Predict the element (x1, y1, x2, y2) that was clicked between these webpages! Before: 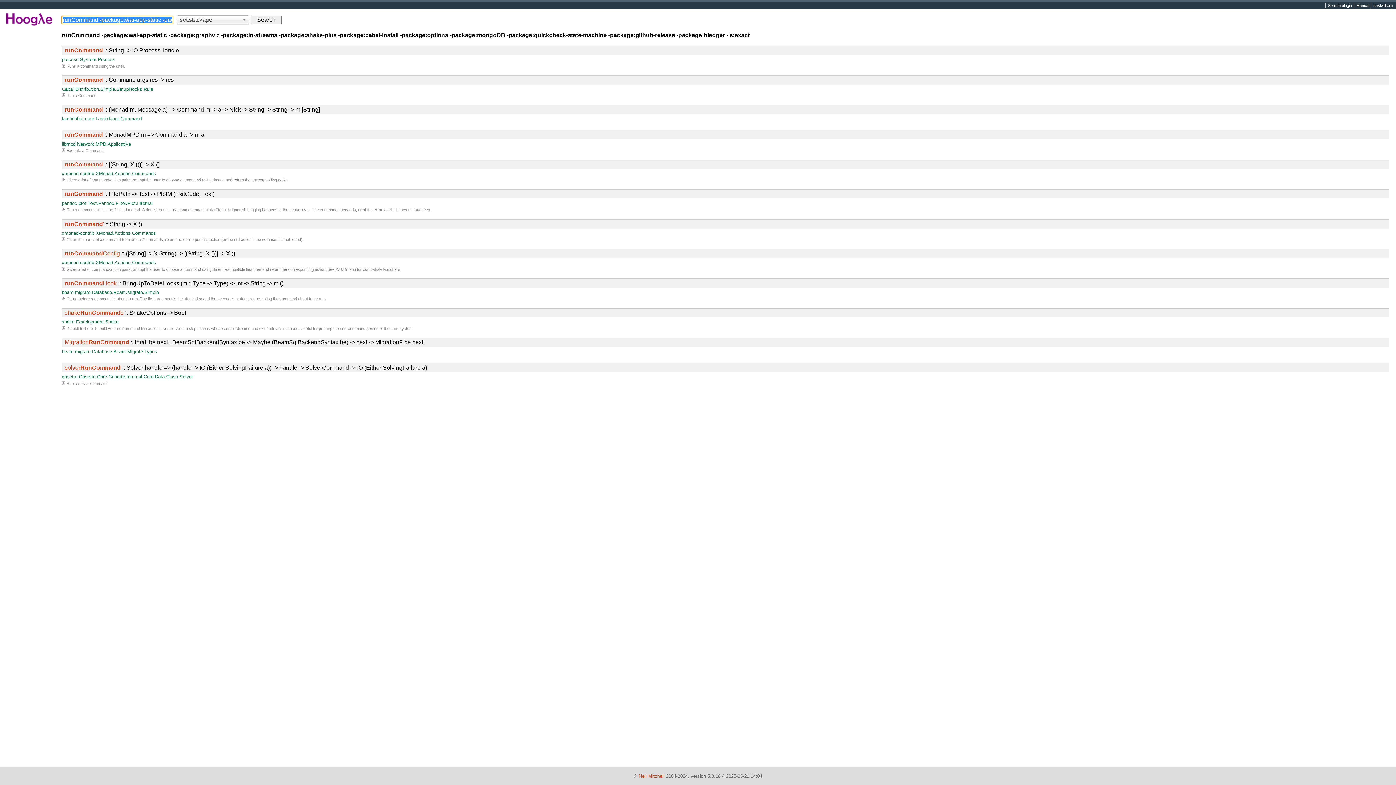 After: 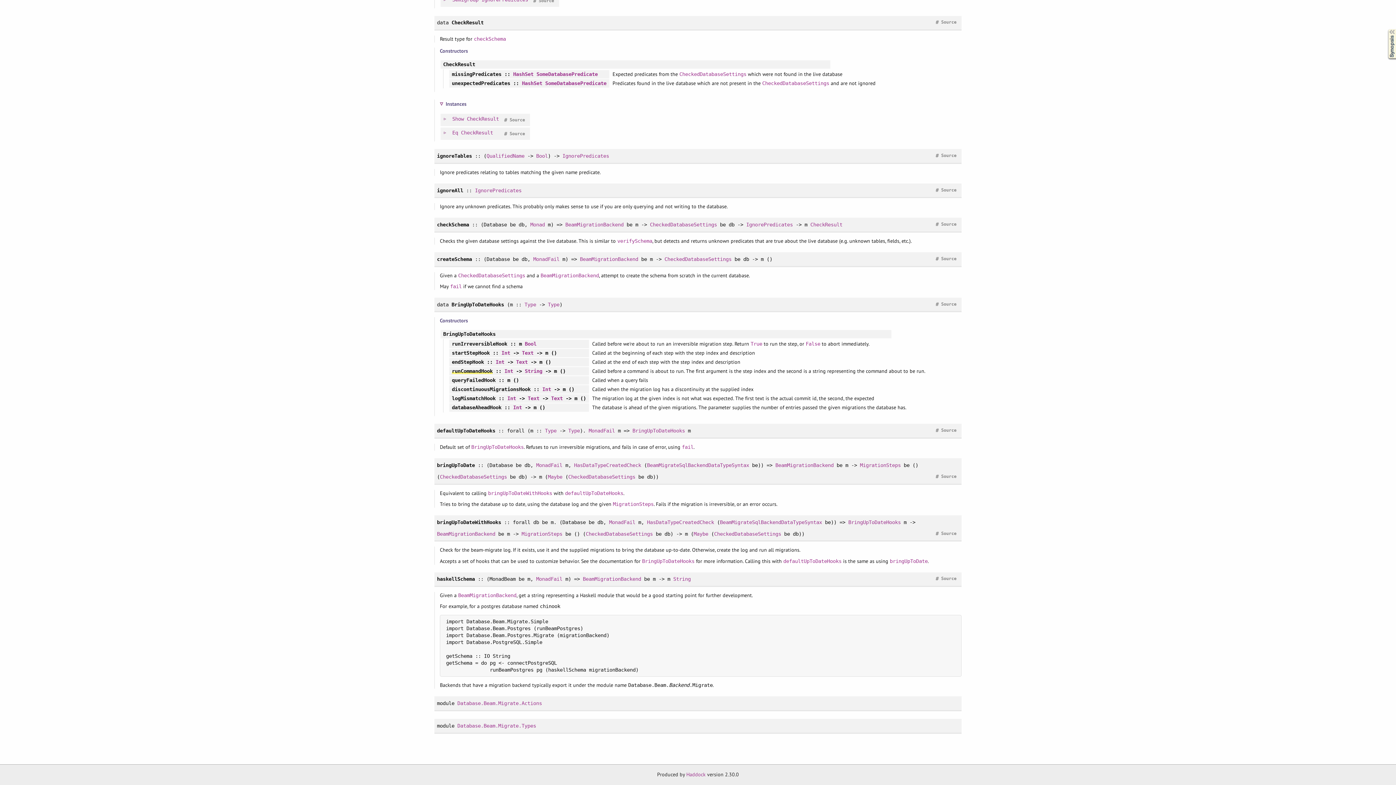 Action: bbox: (92, 289, 158, 295) label: Database.Beam.Migrate.Simple